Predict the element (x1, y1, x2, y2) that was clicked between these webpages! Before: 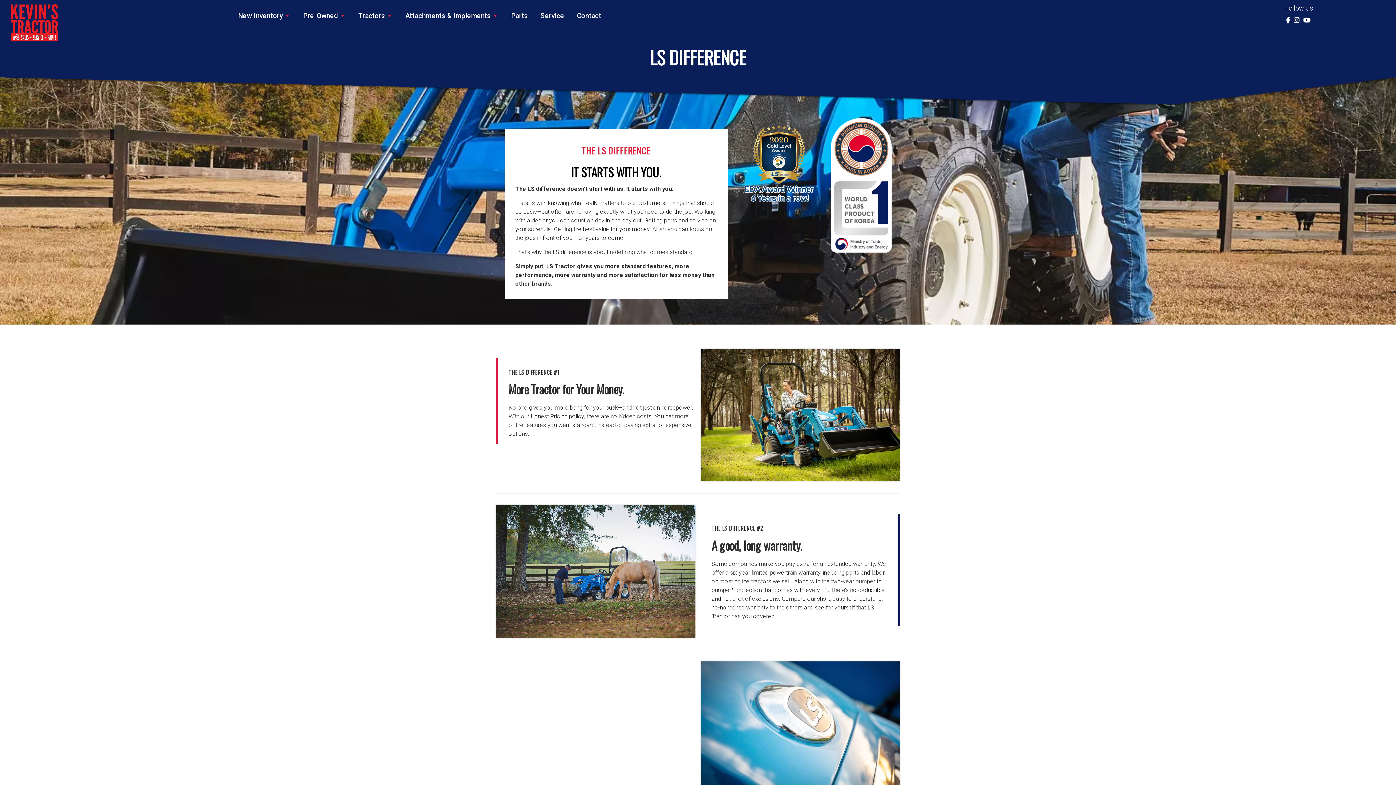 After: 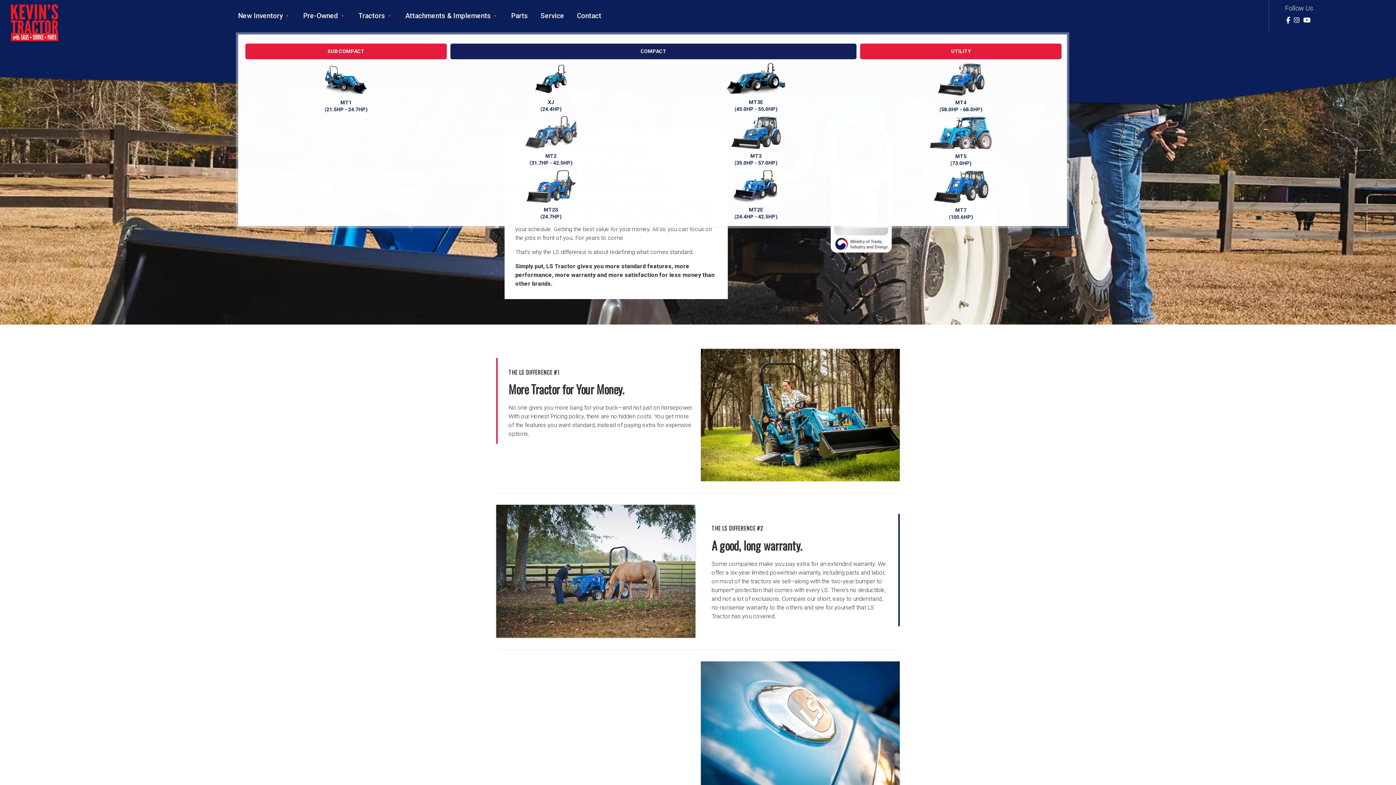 Action: label: Tractors bbox: (358, 0, 405, 32)